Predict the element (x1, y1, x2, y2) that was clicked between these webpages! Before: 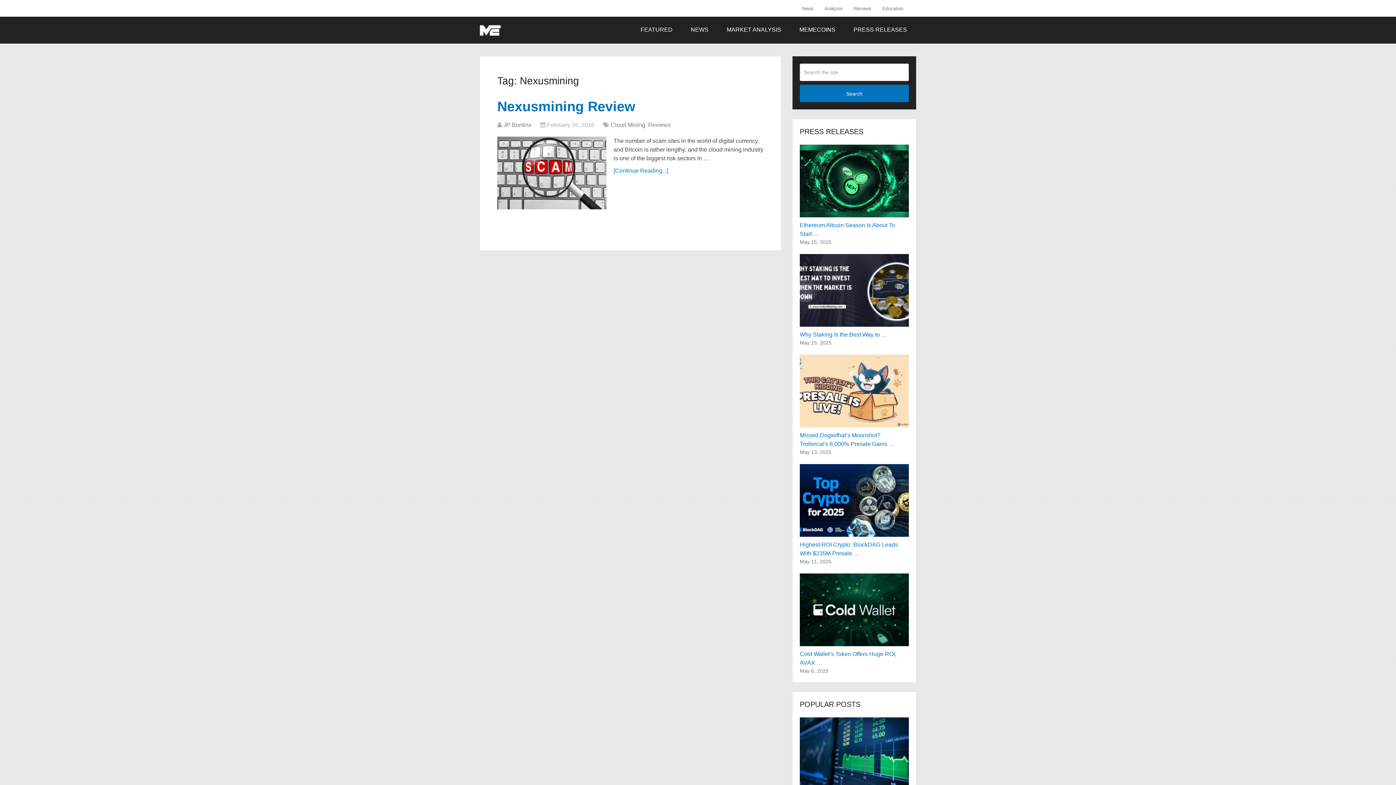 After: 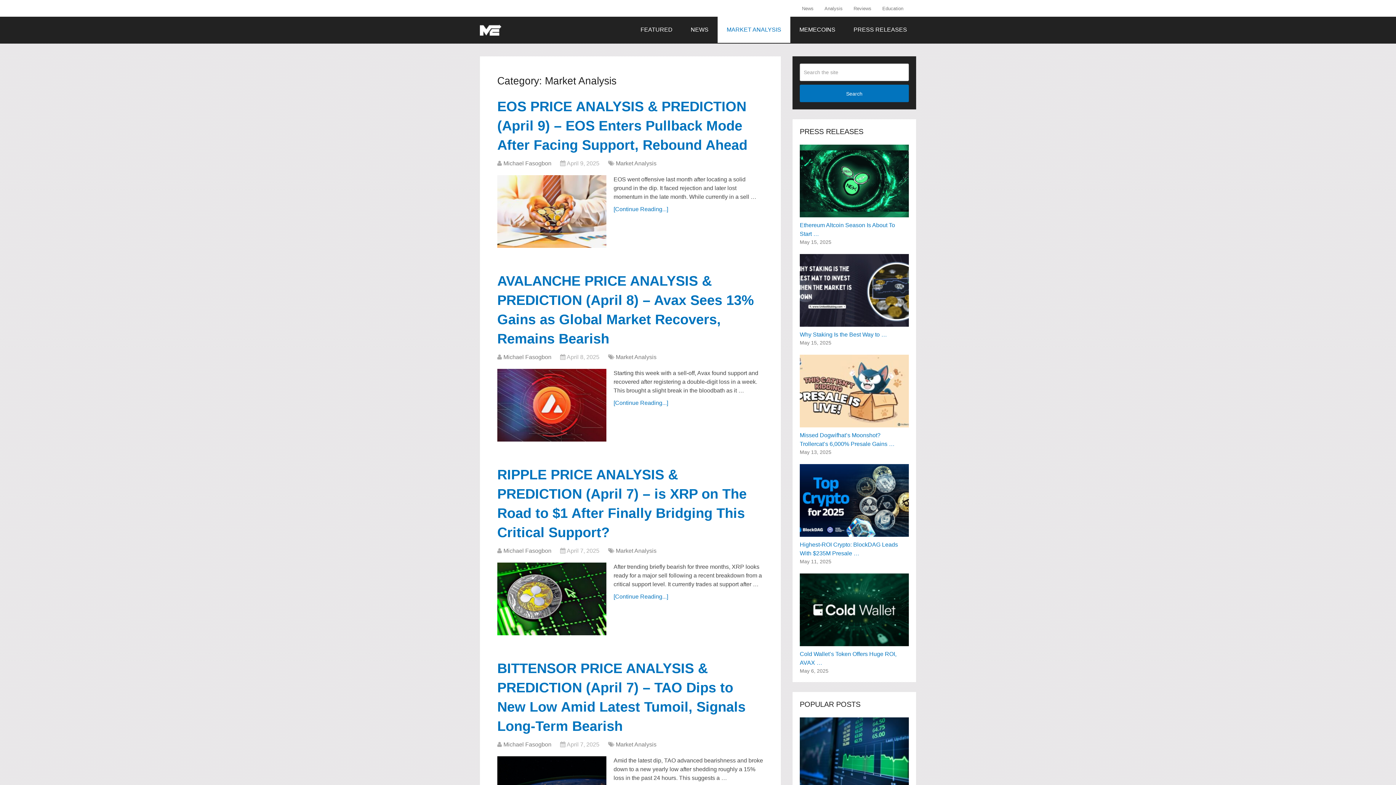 Action: label: MARKET ANALYSIS bbox: (717, 16, 790, 42)